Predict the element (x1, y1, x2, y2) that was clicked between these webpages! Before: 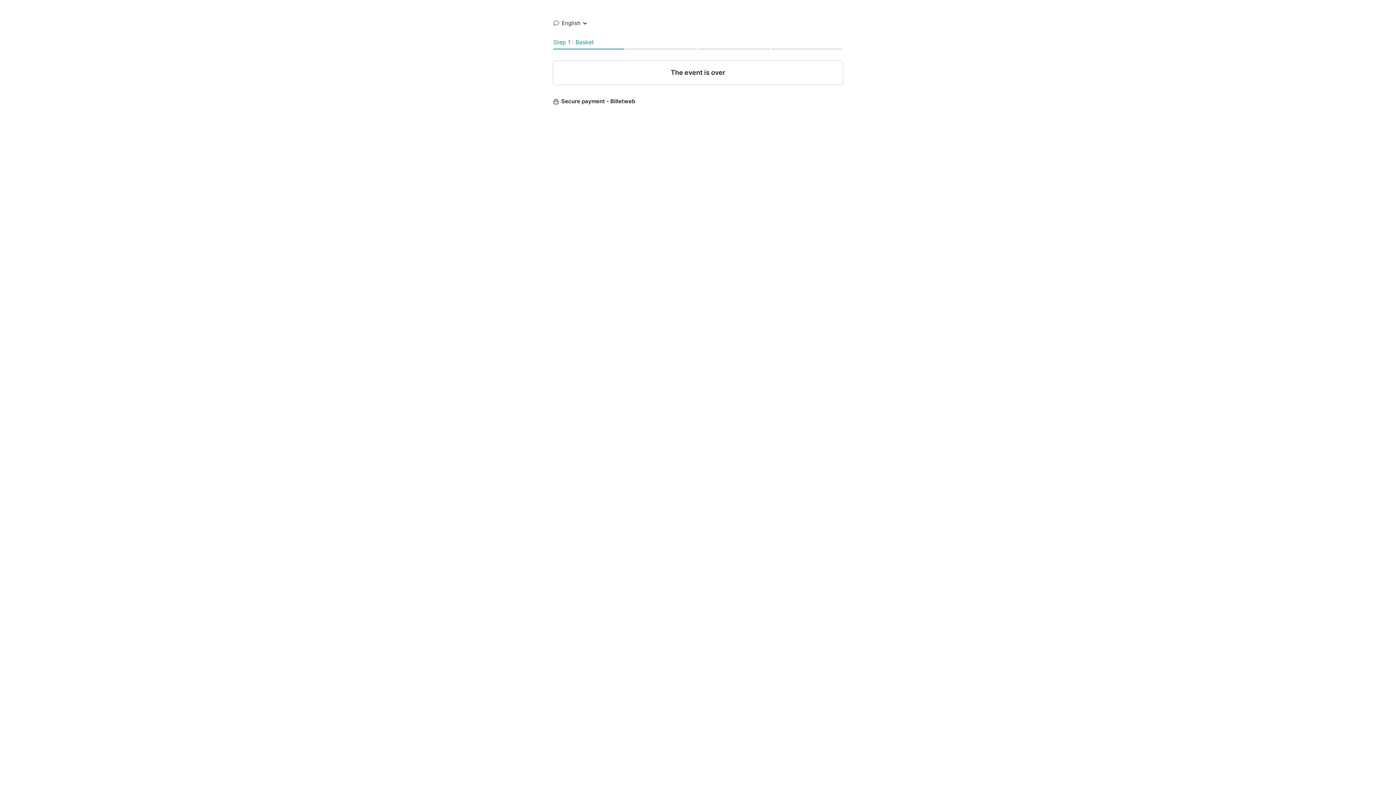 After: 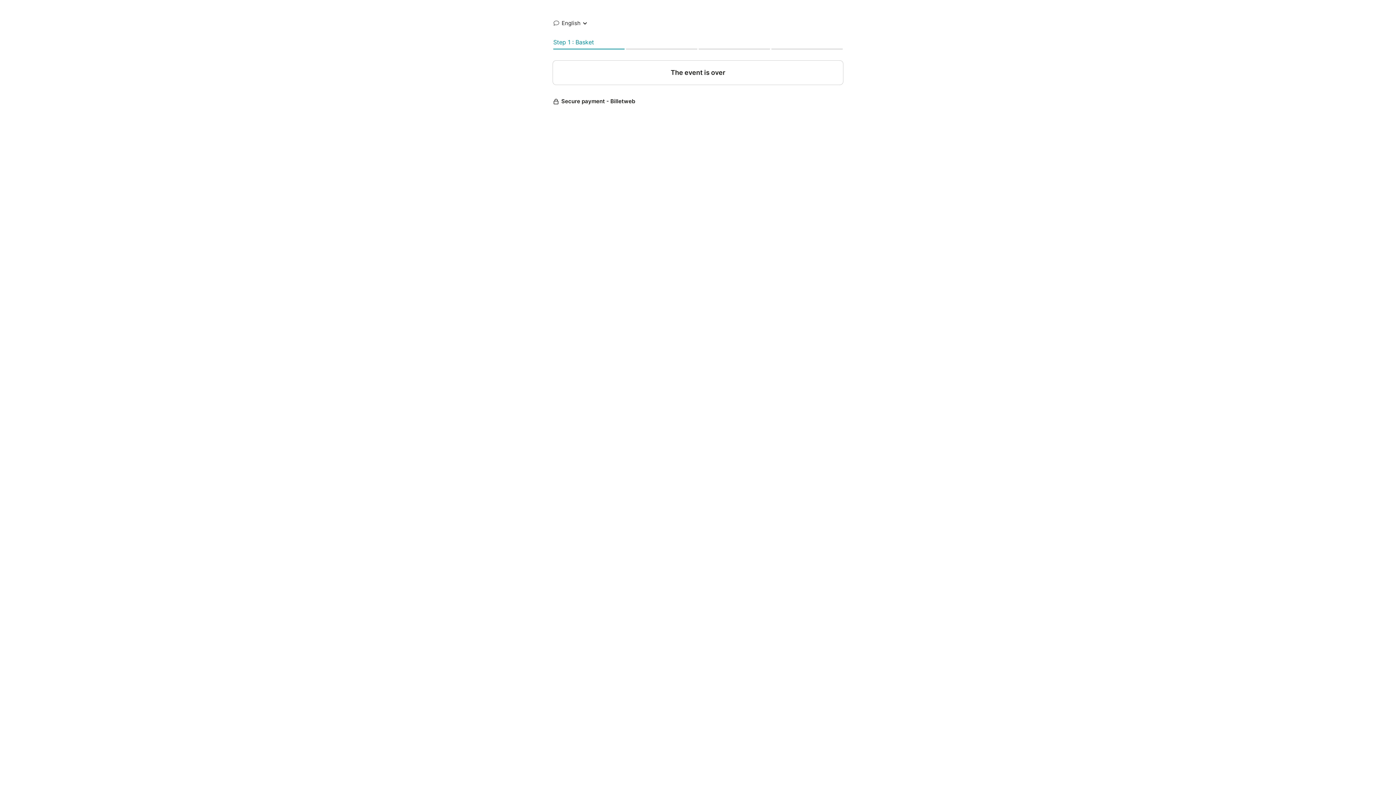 Action: bbox: (552, 97, 843, 105) label: Secure payment - Billetweb